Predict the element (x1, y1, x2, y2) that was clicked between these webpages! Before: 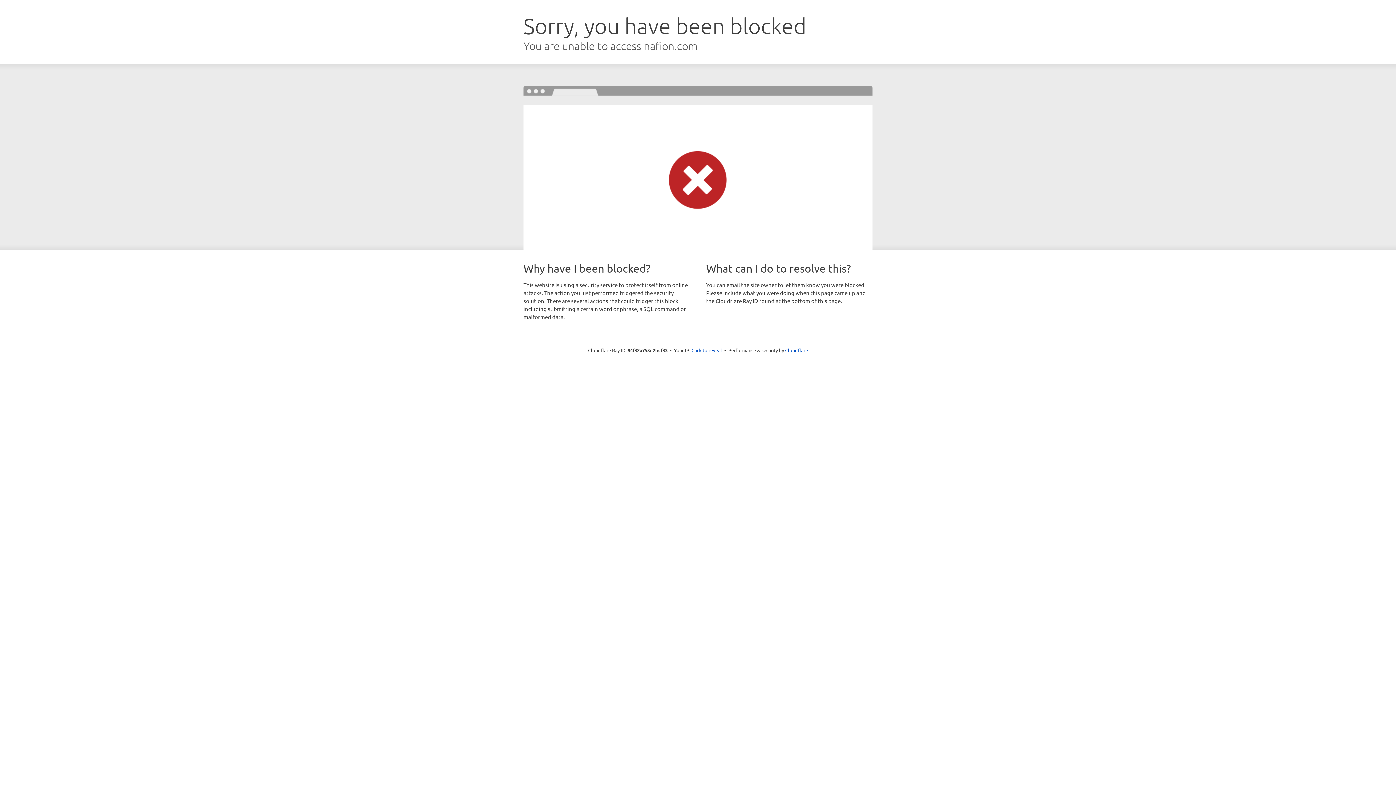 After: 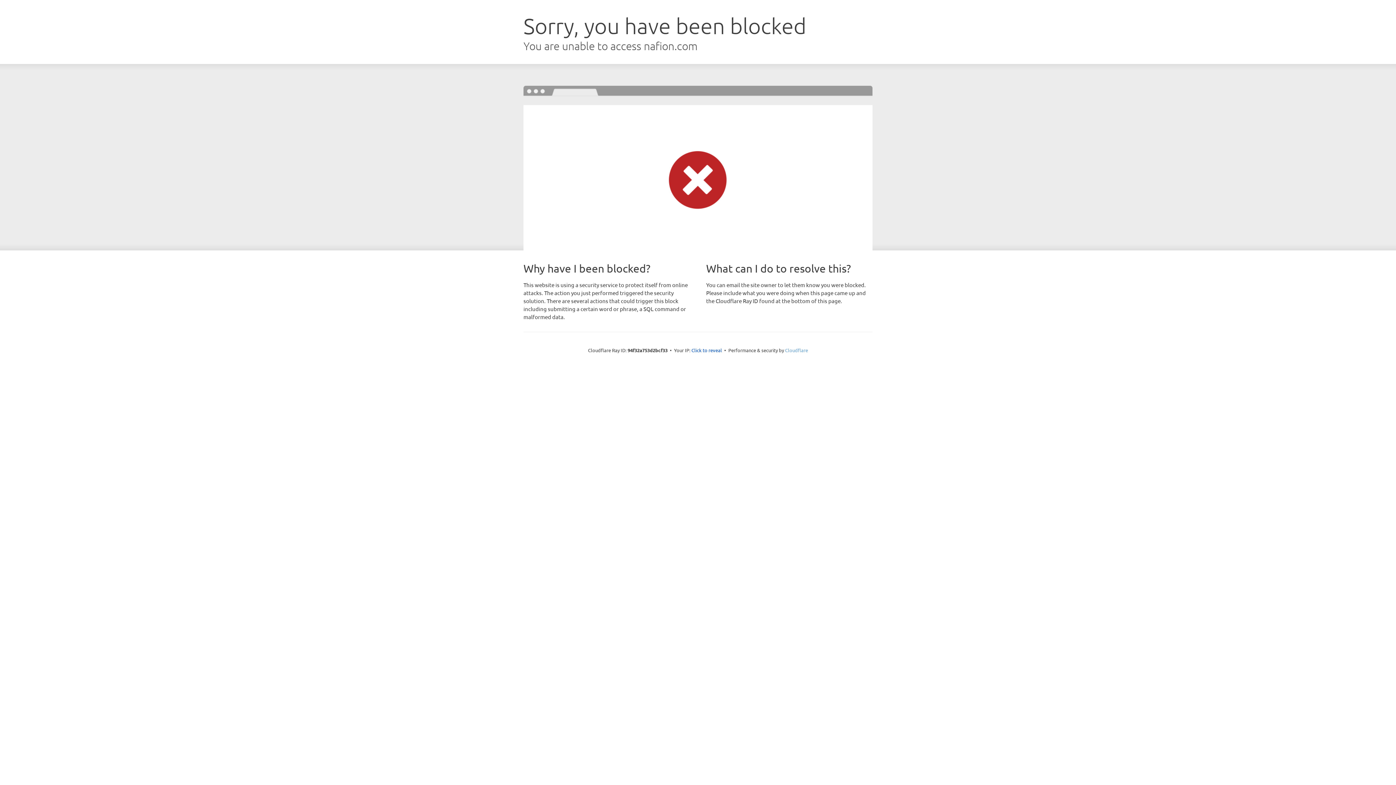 Action: bbox: (785, 347, 808, 353) label: Cloudflare